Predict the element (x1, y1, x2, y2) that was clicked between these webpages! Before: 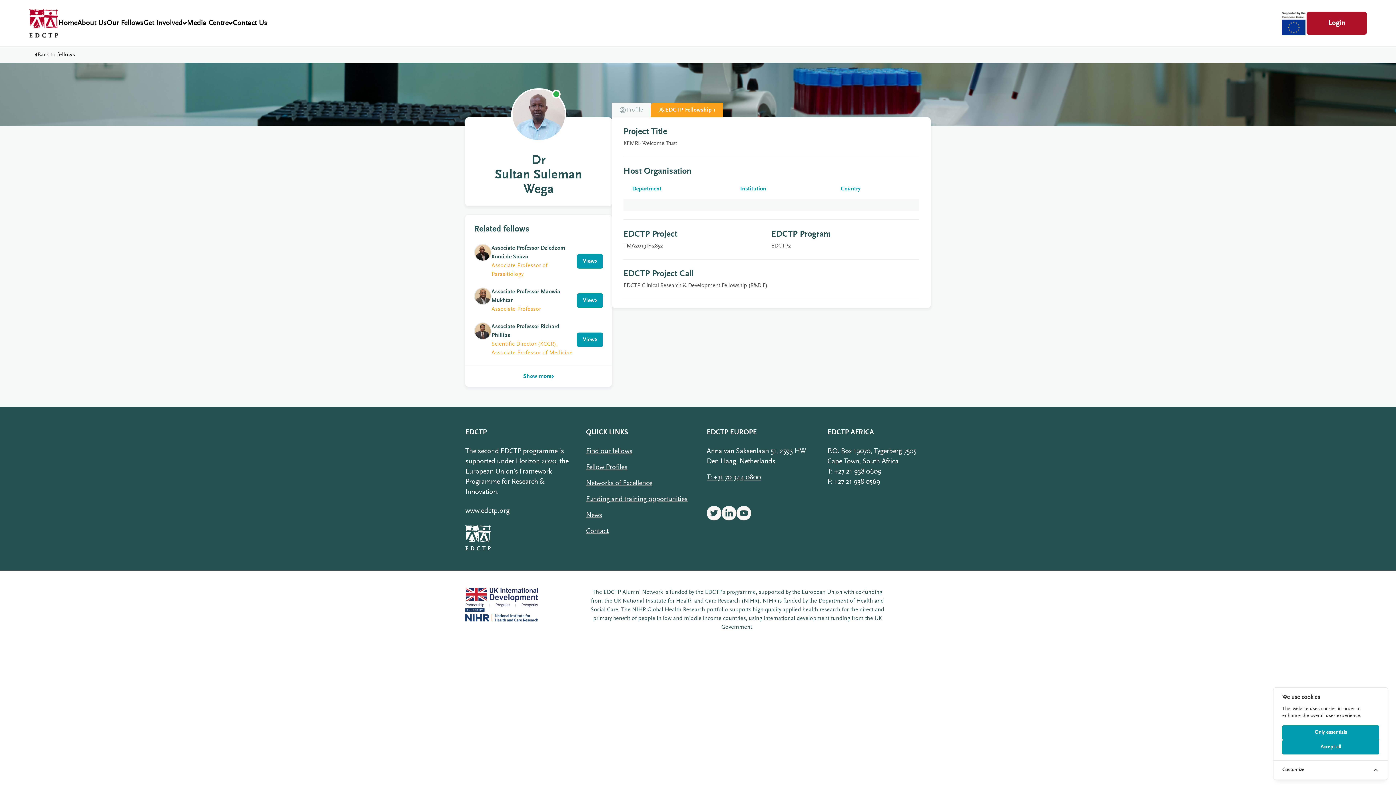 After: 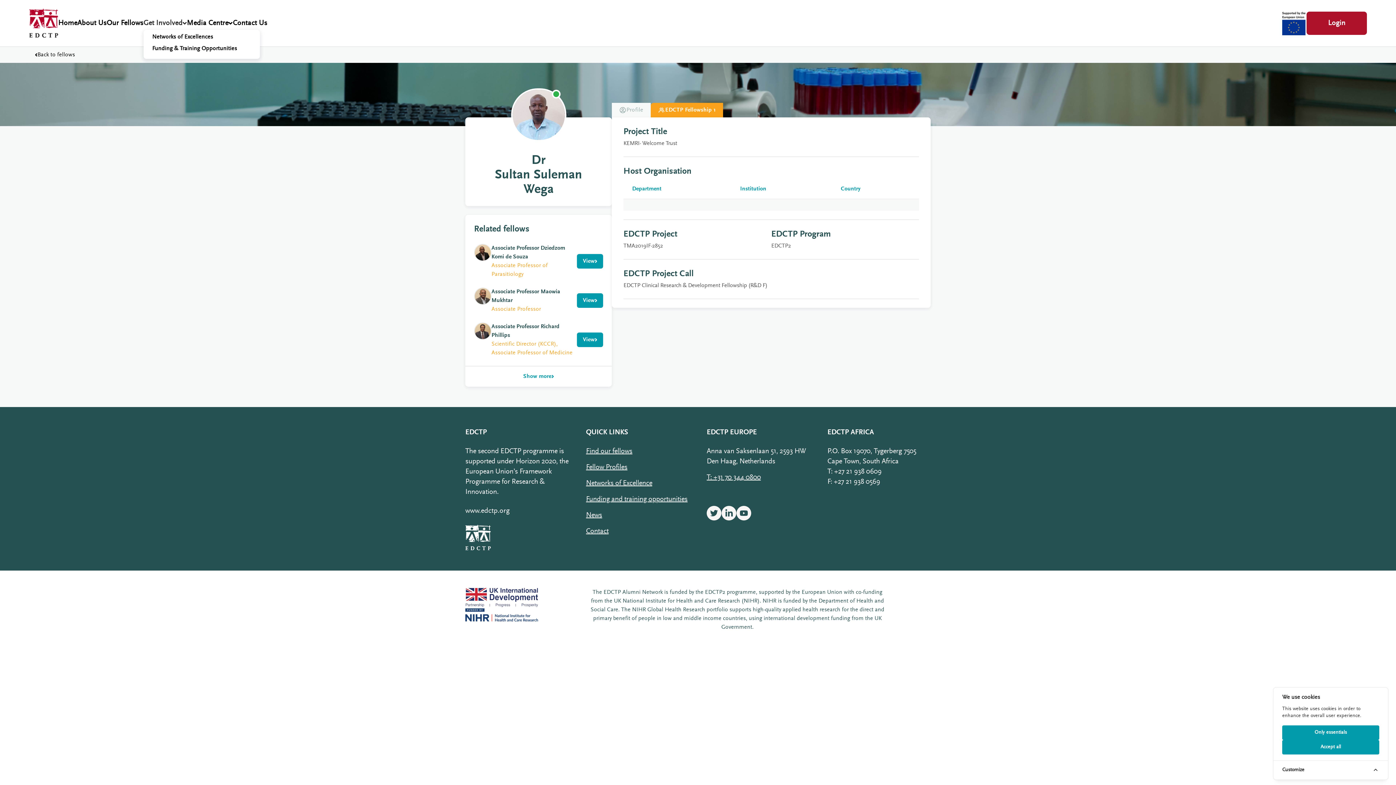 Action: bbox: (143, 15, 186, 31) label: Get Involved